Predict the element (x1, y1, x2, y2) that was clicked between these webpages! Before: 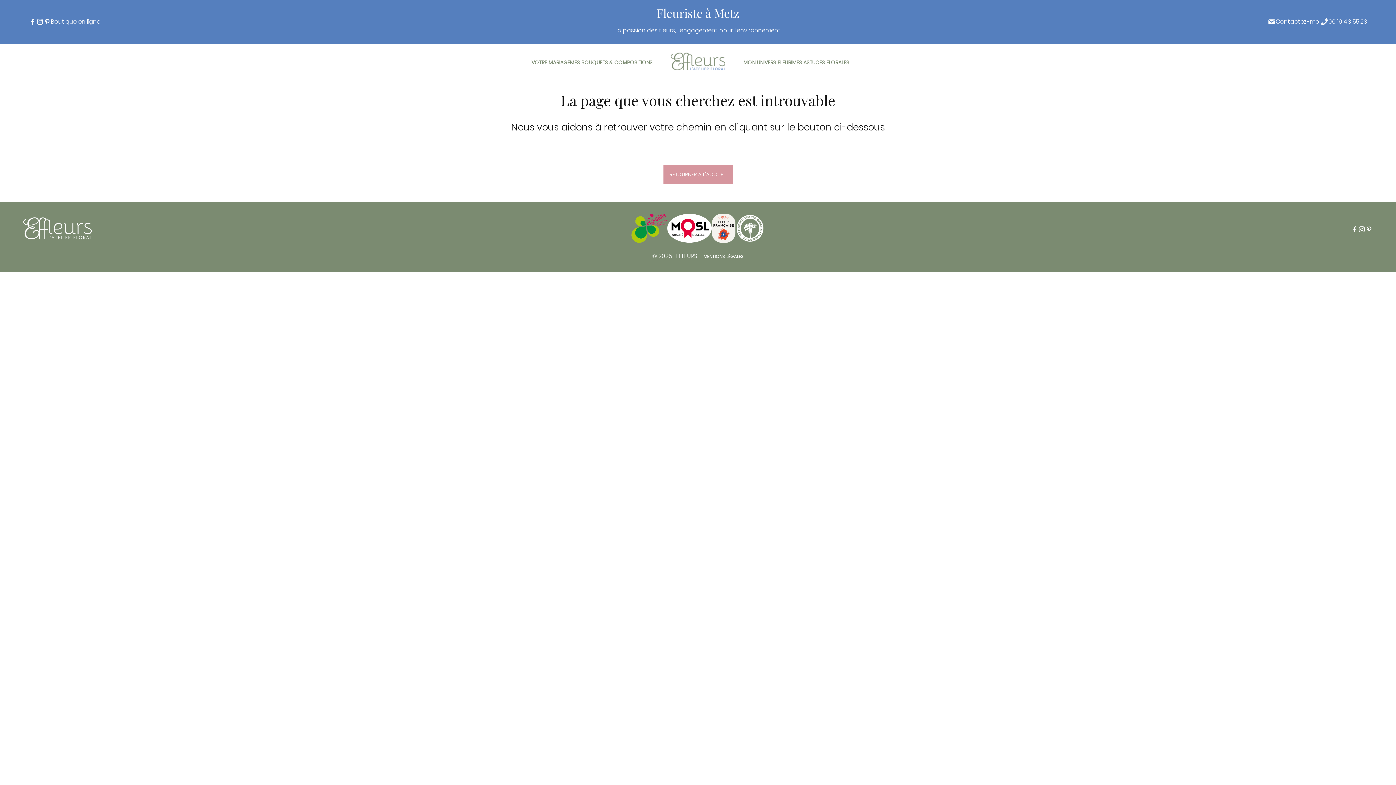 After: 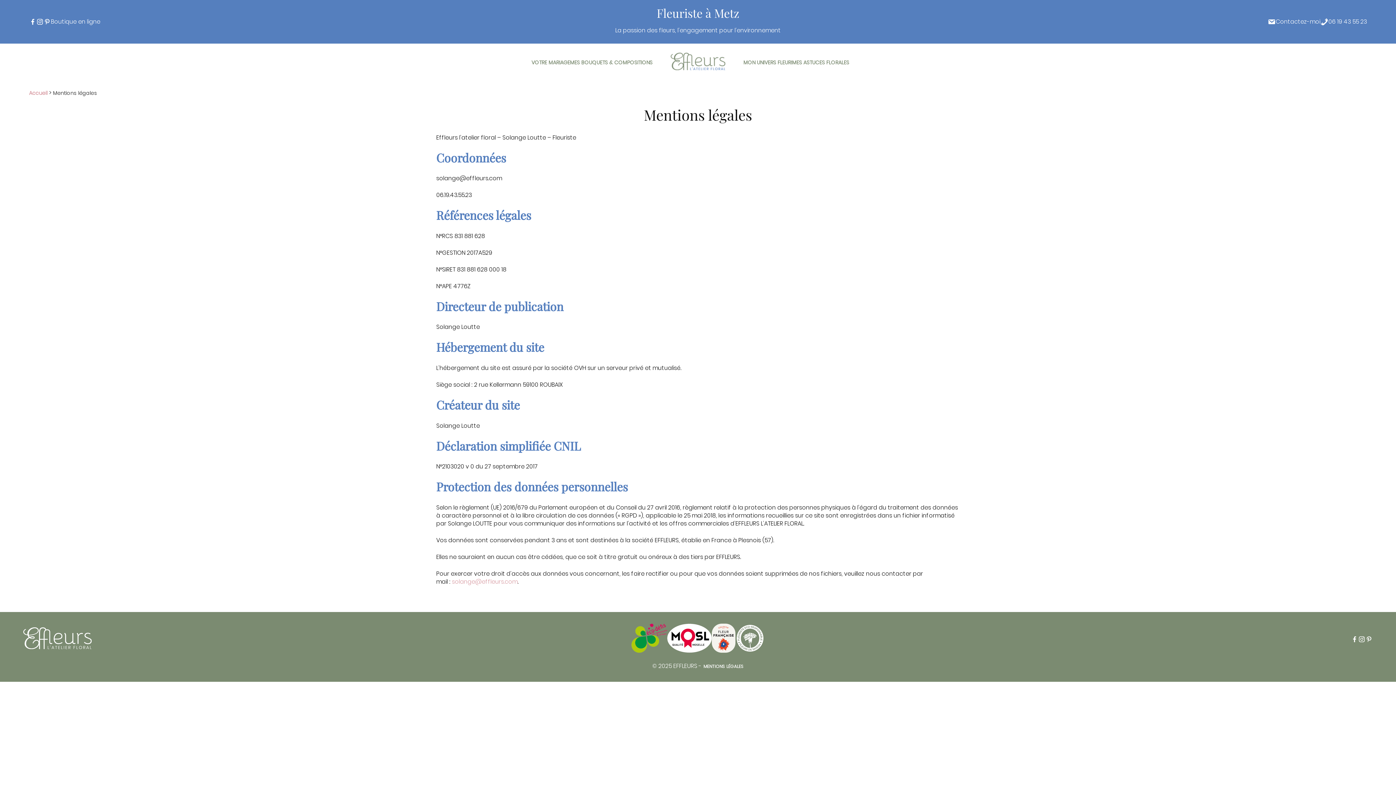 Action: bbox: (703, 253, 744, 259) label: MENTIONS LÉGALES